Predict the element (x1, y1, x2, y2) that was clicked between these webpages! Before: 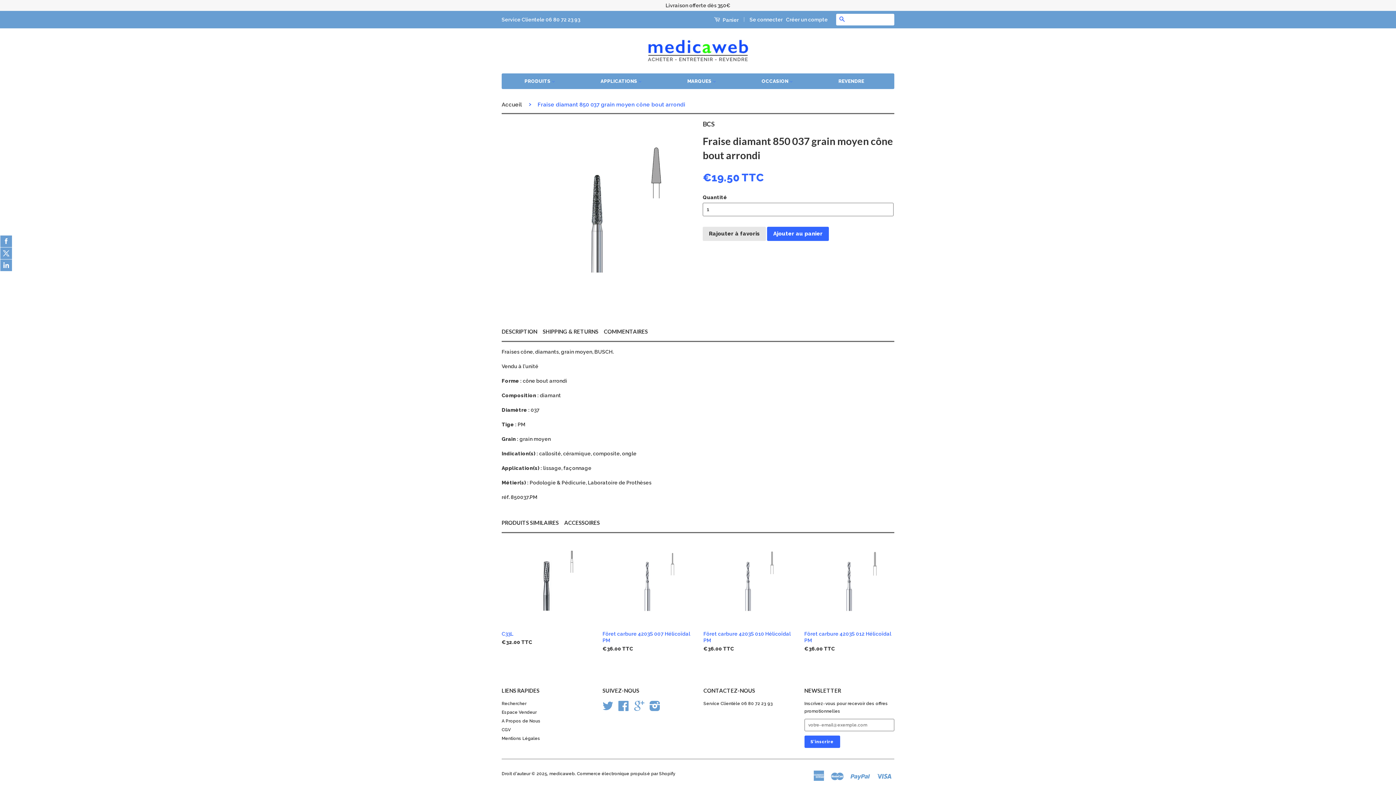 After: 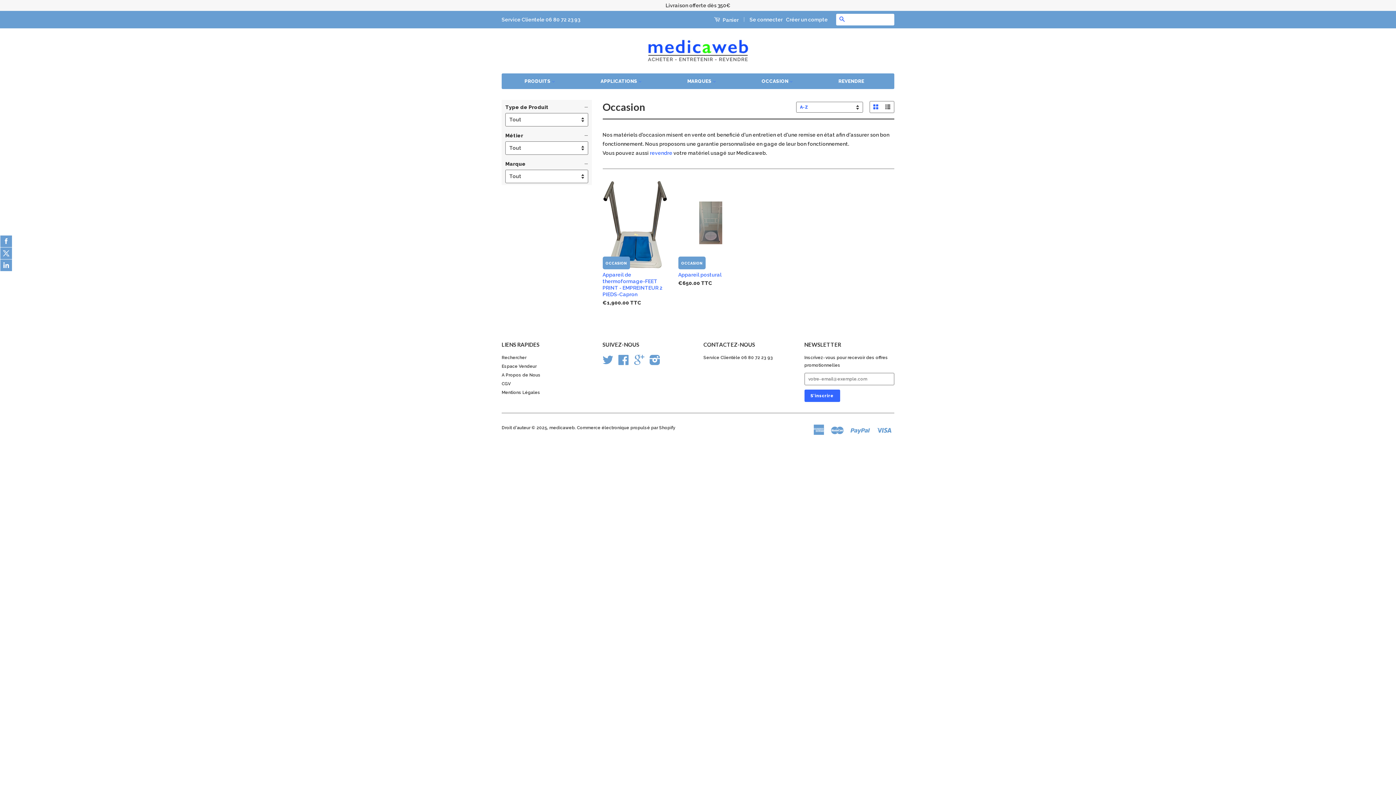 Action: bbox: (758, 73, 796, 89) label: OCCASION 